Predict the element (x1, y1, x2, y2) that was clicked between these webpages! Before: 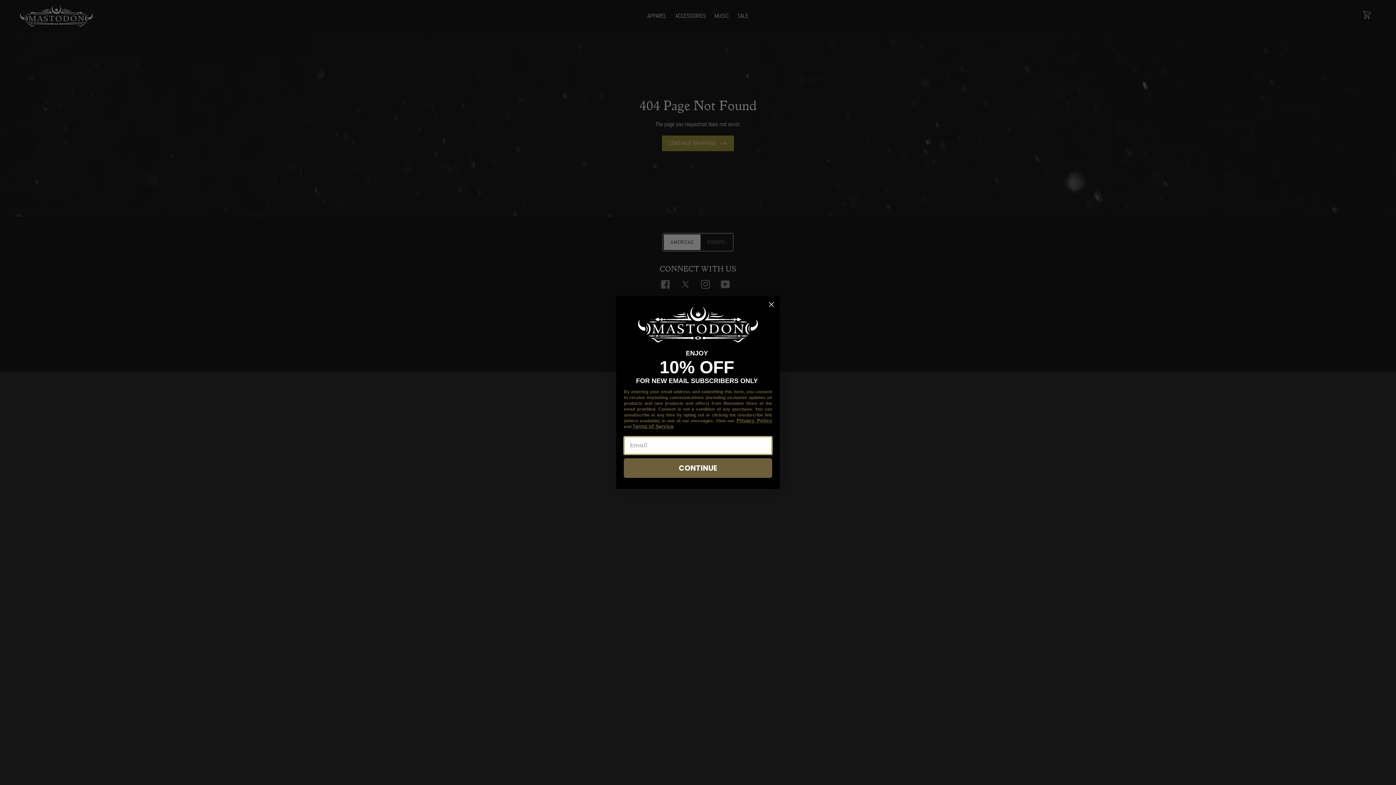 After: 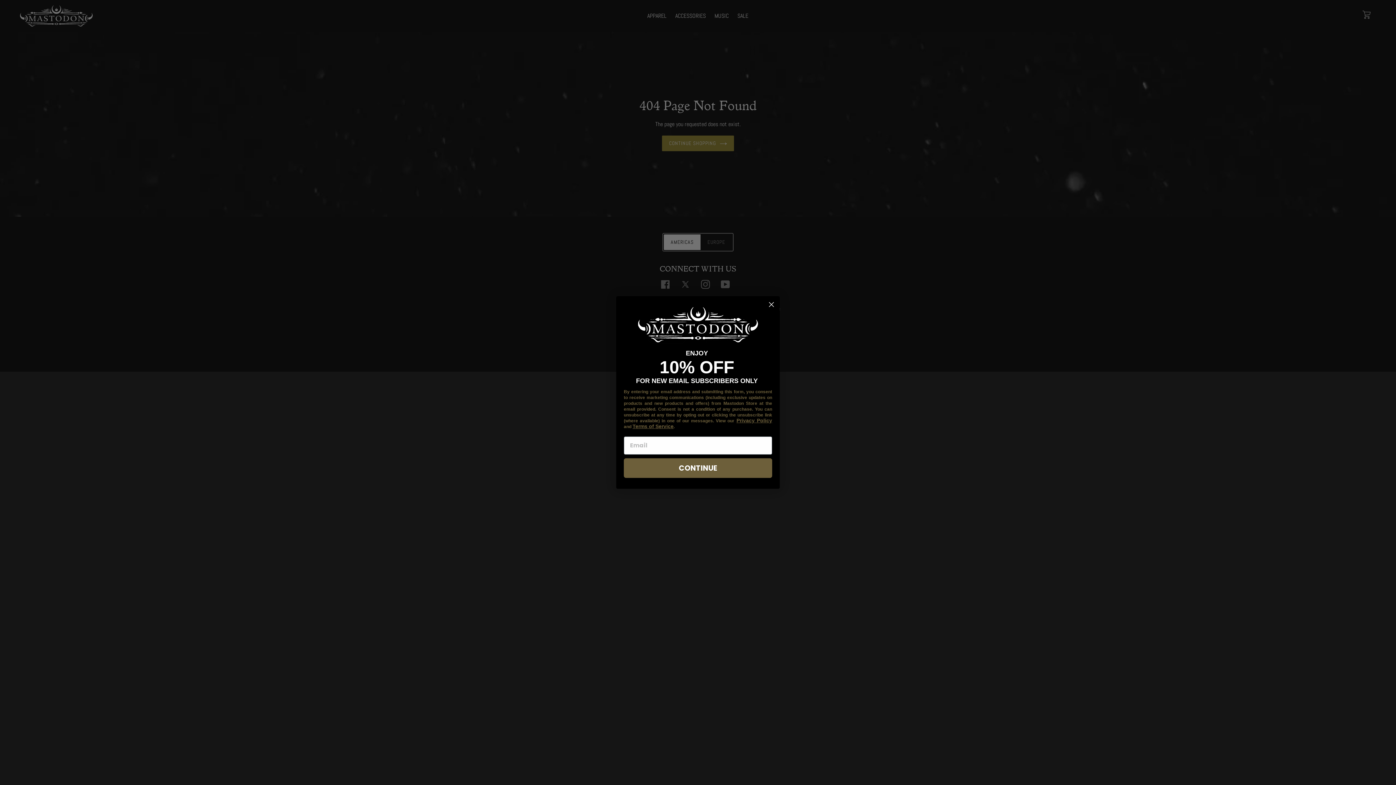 Action: label: erms of Service bbox: (635, 423, 673, 429)